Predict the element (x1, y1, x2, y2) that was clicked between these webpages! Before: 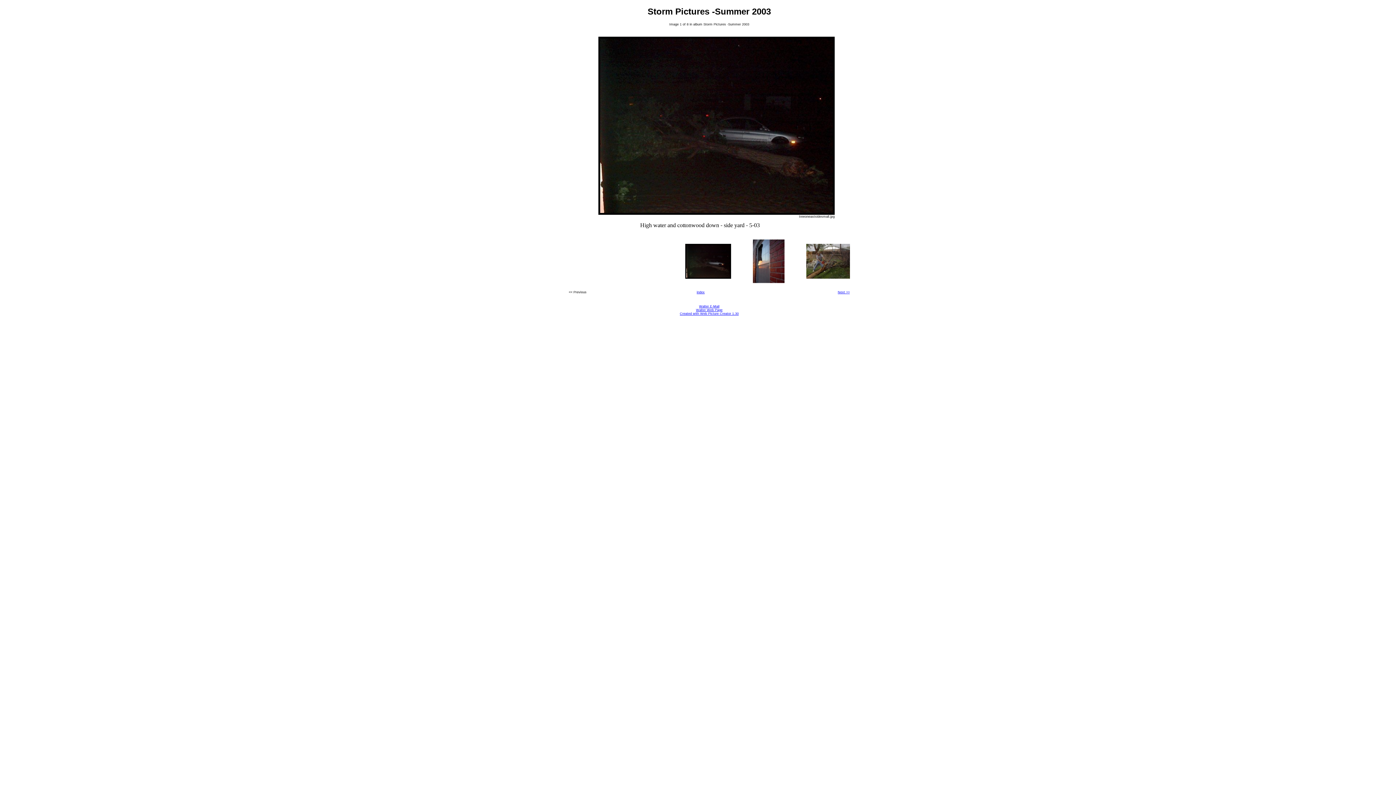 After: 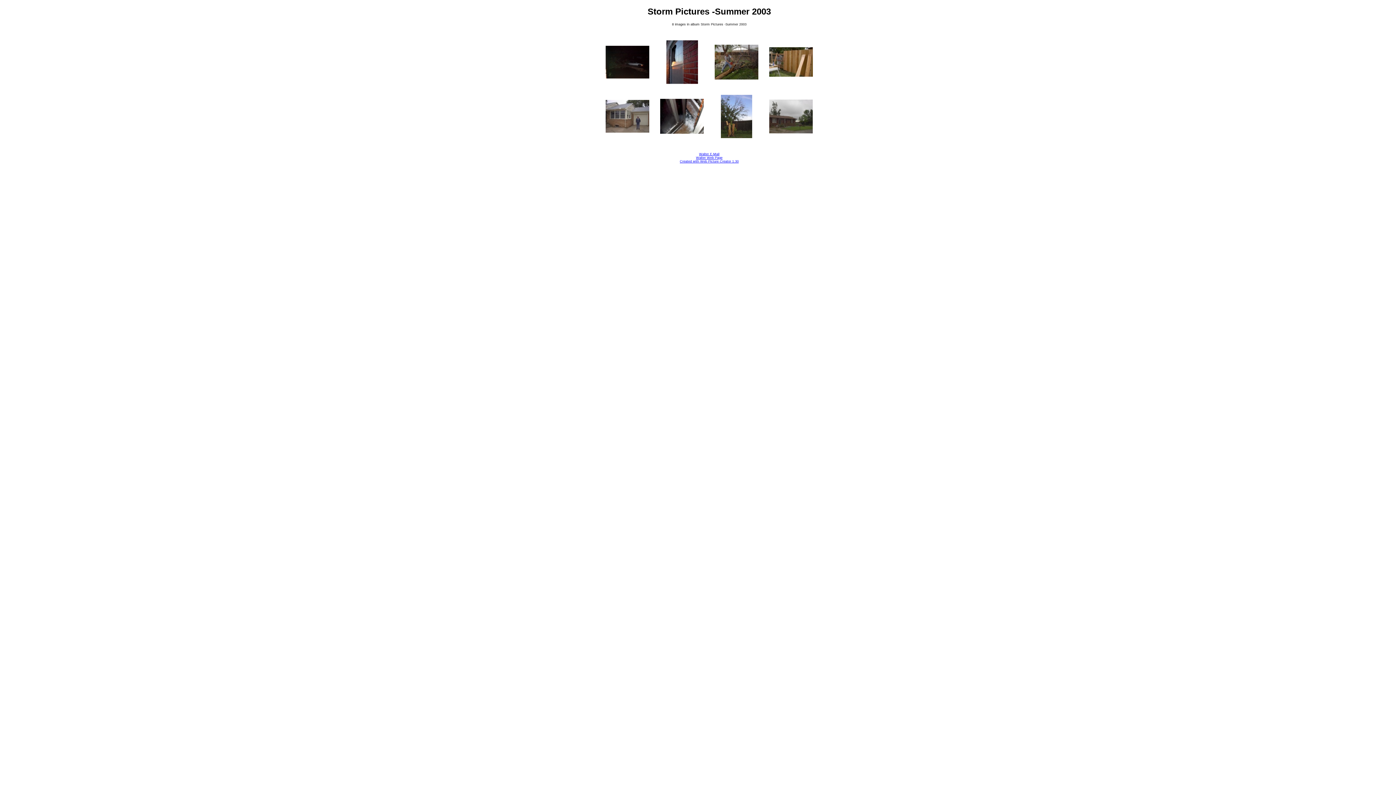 Action: bbox: (696, 290, 704, 294) label: index